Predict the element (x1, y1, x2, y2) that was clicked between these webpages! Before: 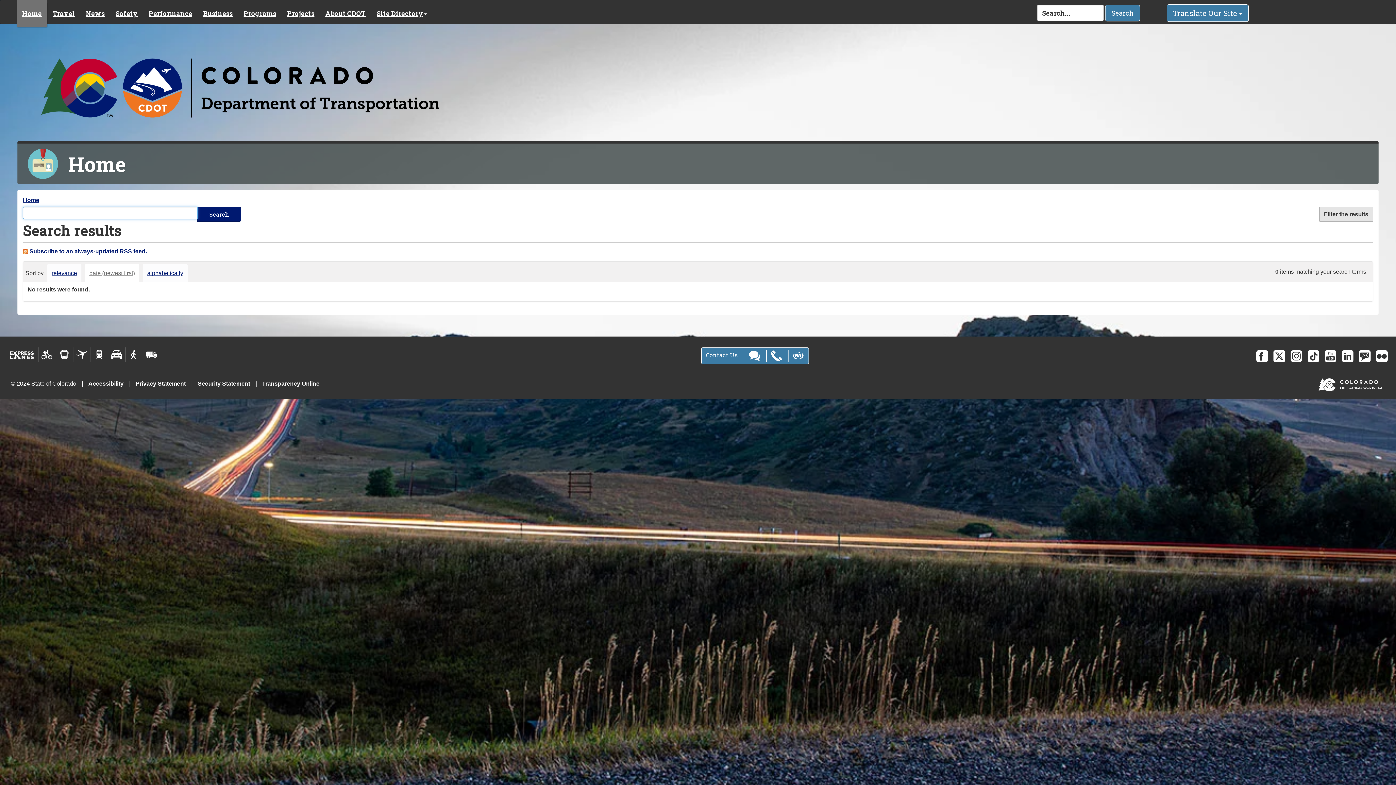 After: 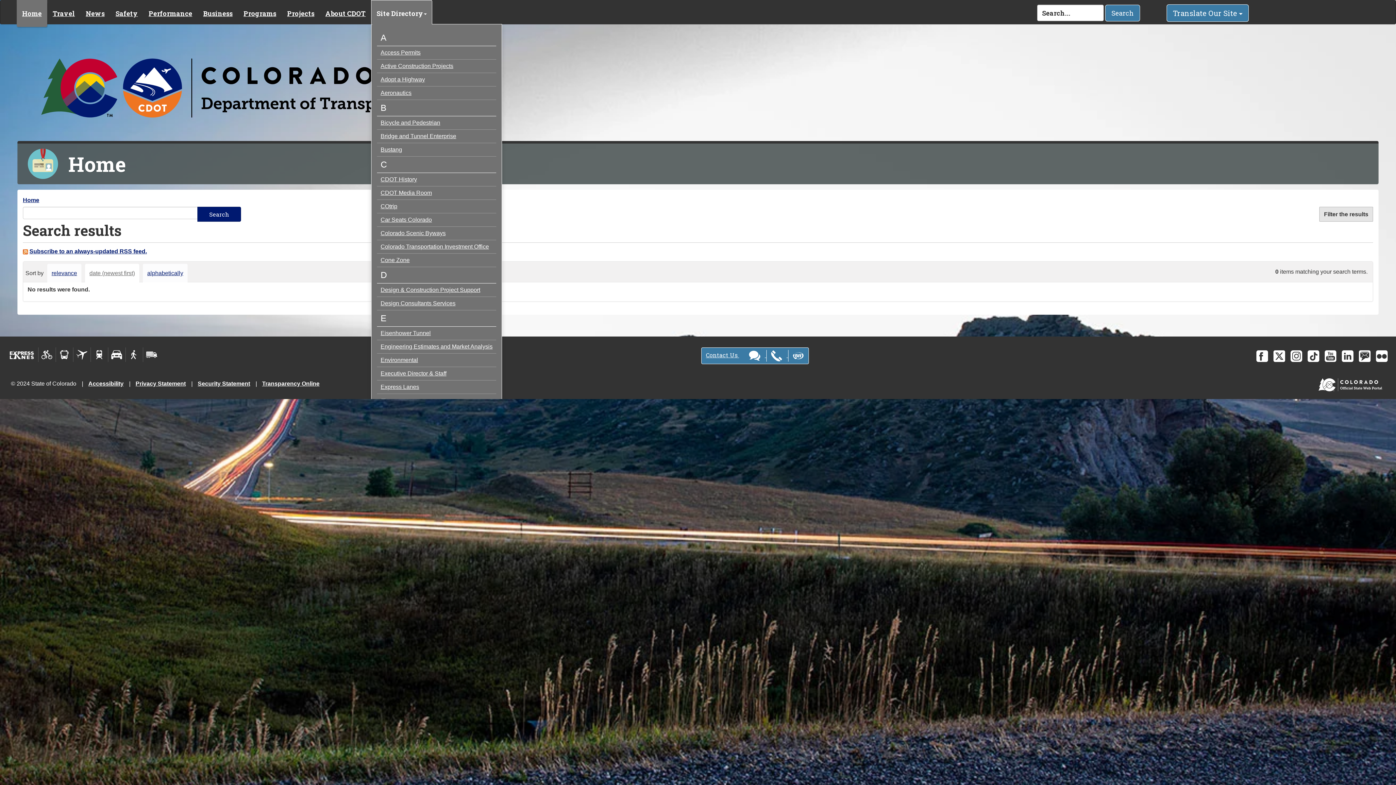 Action: bbox: (371, 0, 432, 24) label: Site Directory